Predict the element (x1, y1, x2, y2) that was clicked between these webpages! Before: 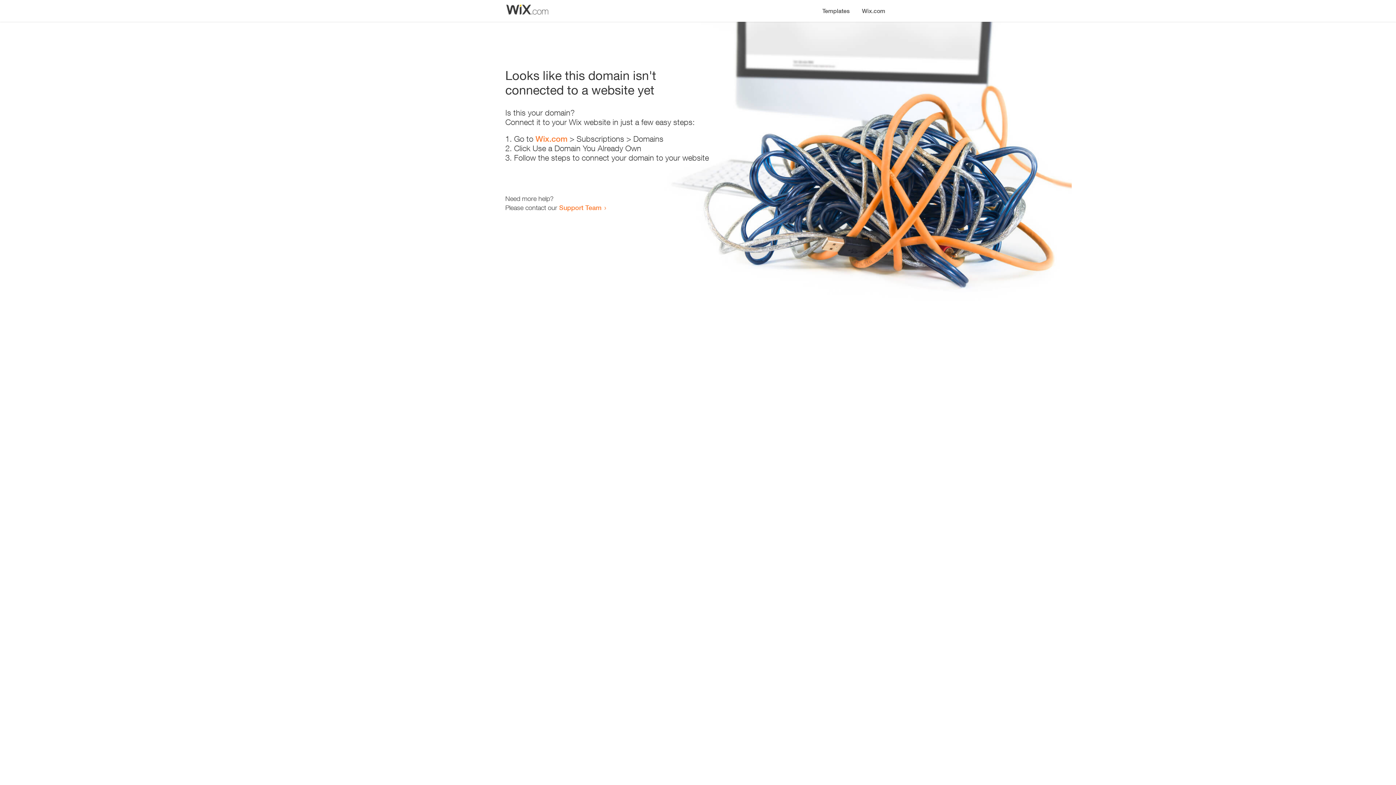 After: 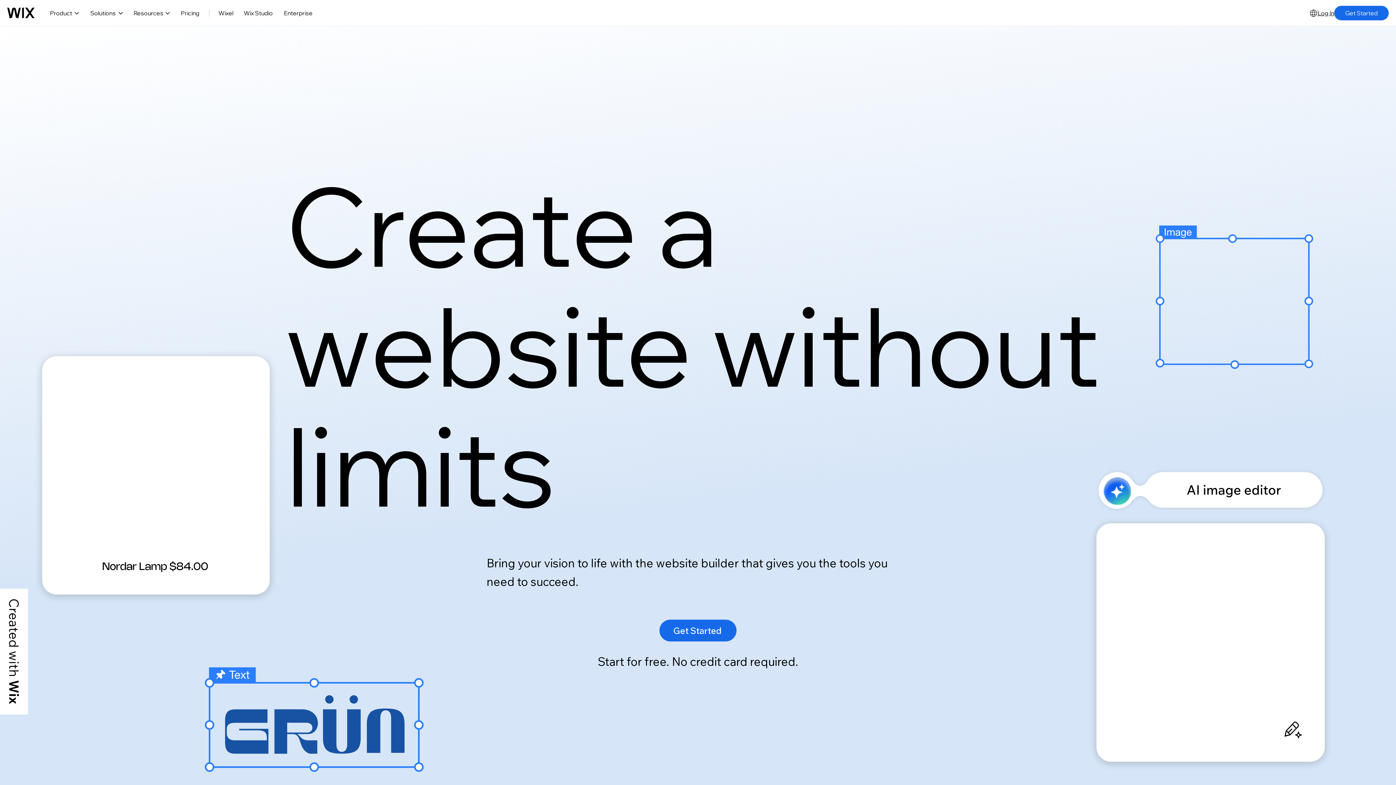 Action: bbox: (535, 134, 567, 143) label: Wix.com